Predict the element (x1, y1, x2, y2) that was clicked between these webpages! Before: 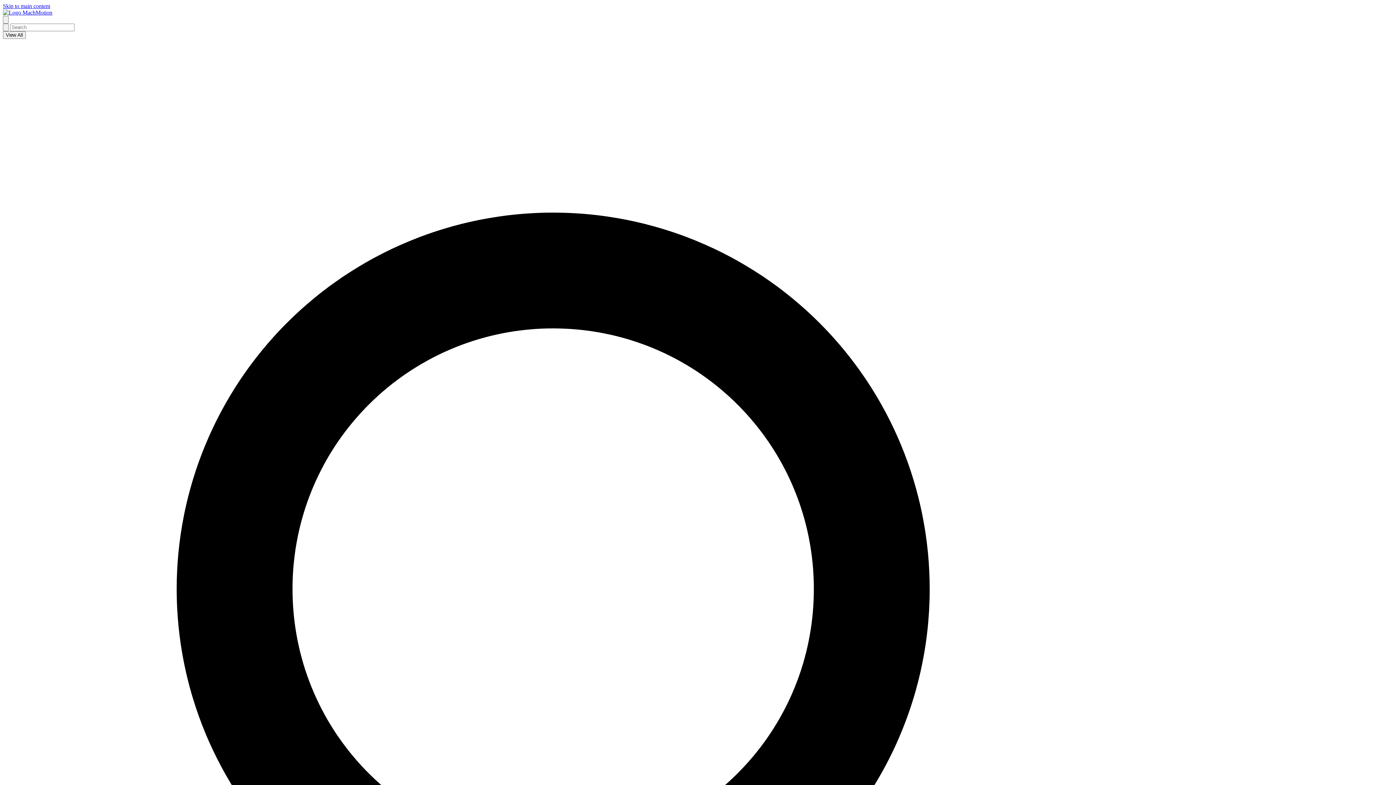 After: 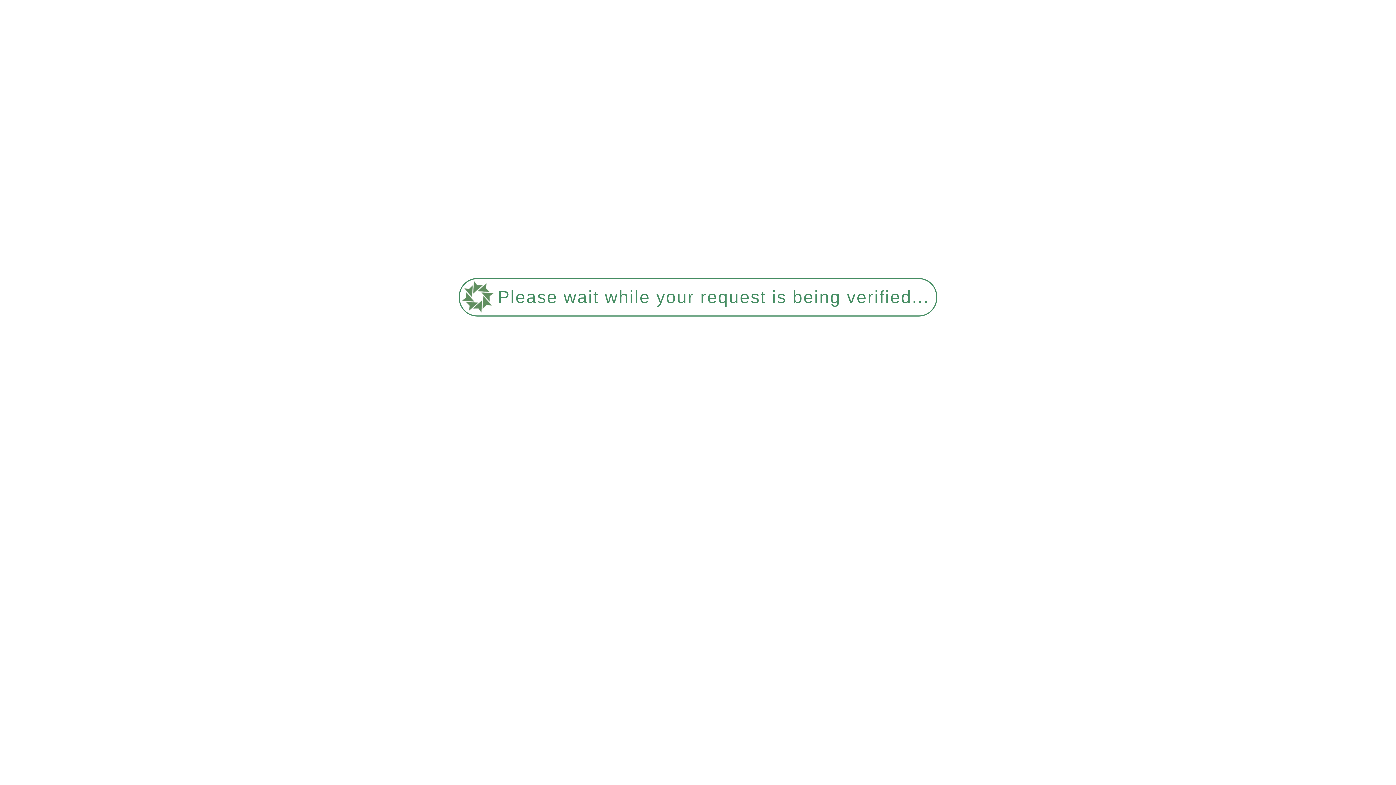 Action: bbox: (2, 23, 8, 31) label: Search